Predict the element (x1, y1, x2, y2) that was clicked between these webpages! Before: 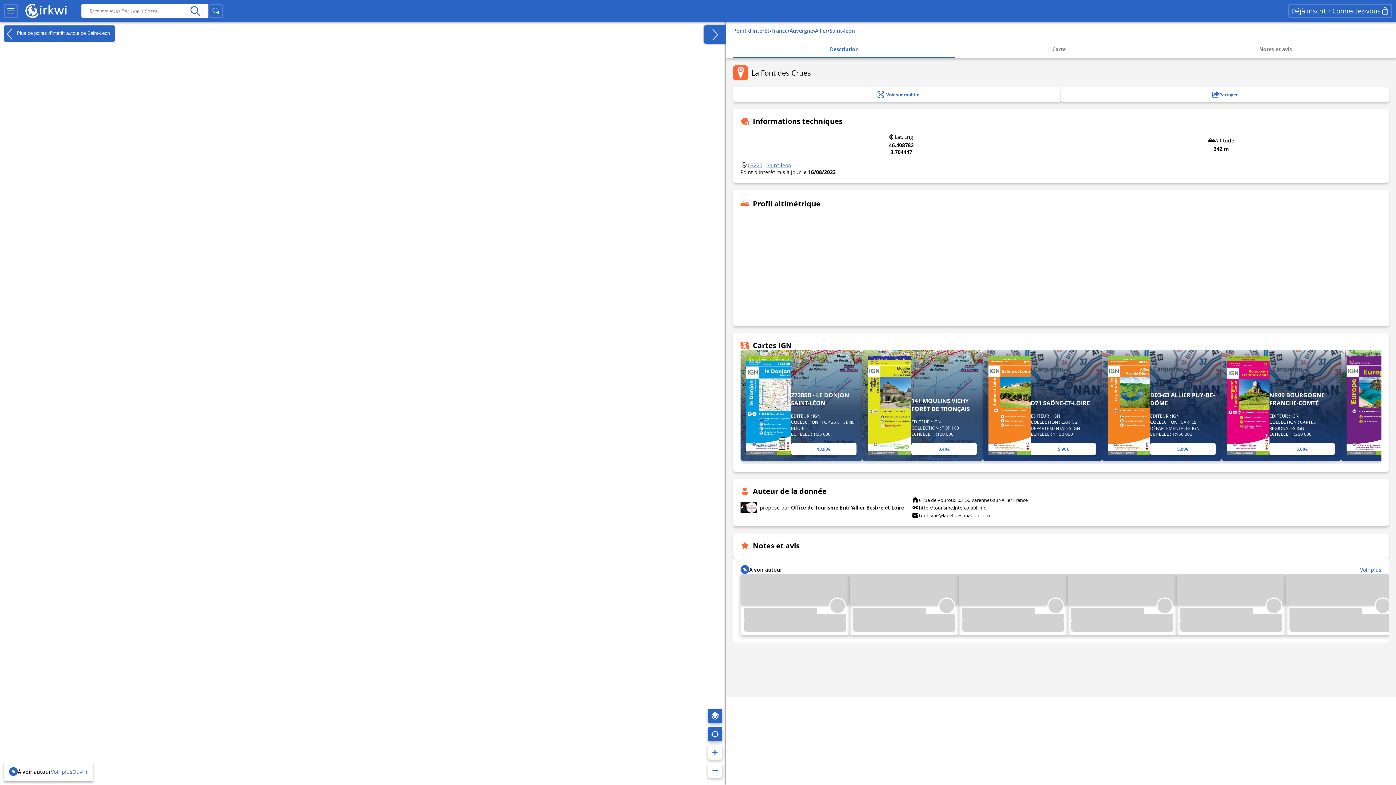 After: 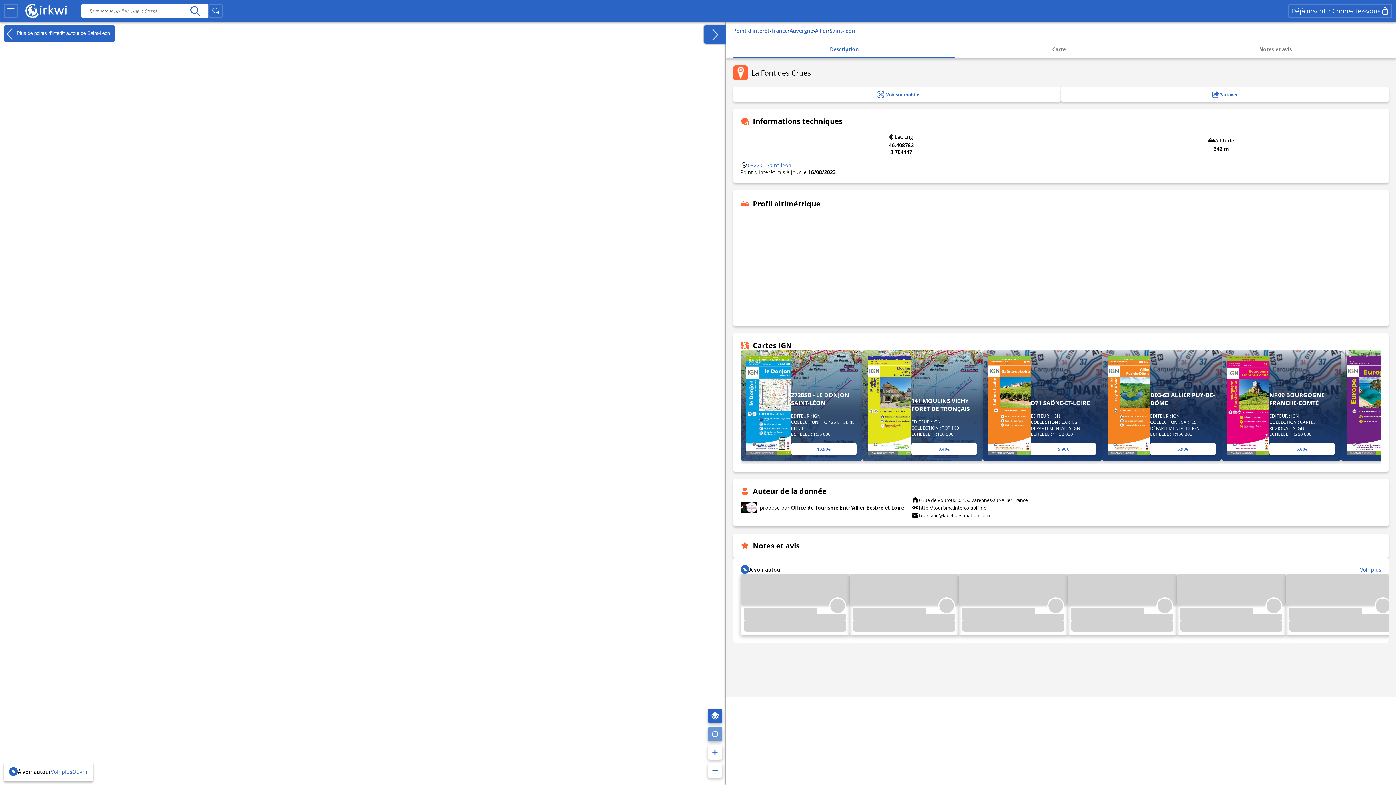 Action: bbox: (707, 727, 722, 741)